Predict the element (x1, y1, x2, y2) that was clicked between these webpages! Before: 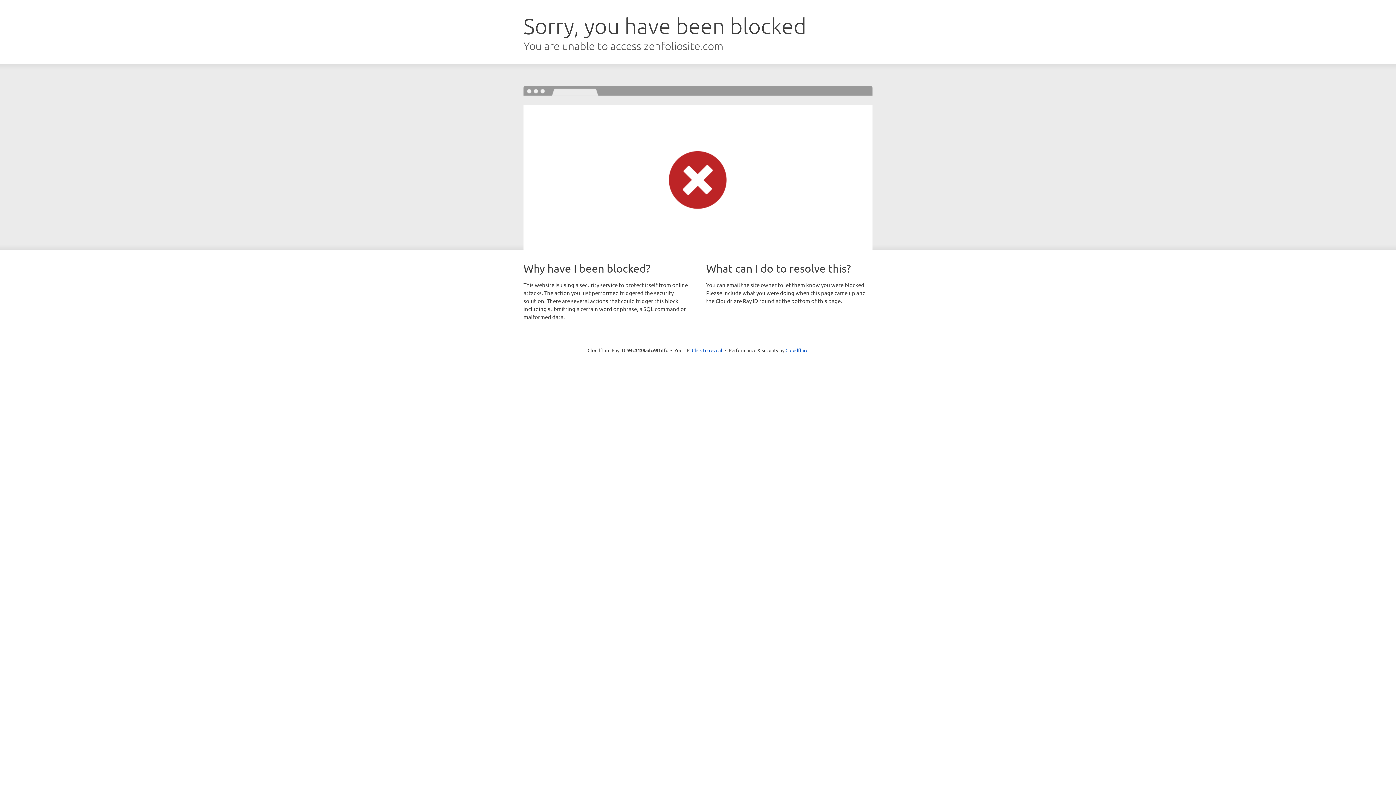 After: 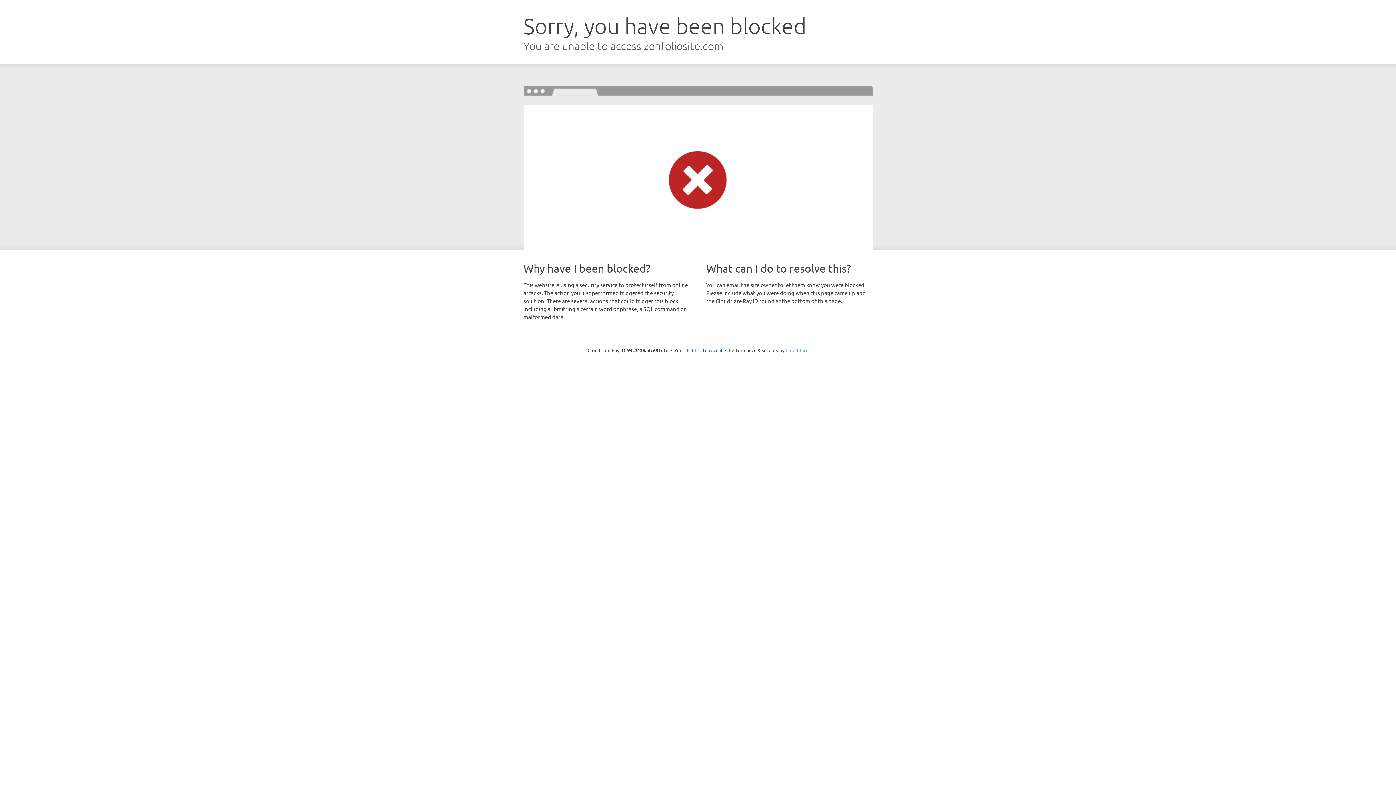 Action: bbox: (785, 347, 808, 353) label: Cloudflare